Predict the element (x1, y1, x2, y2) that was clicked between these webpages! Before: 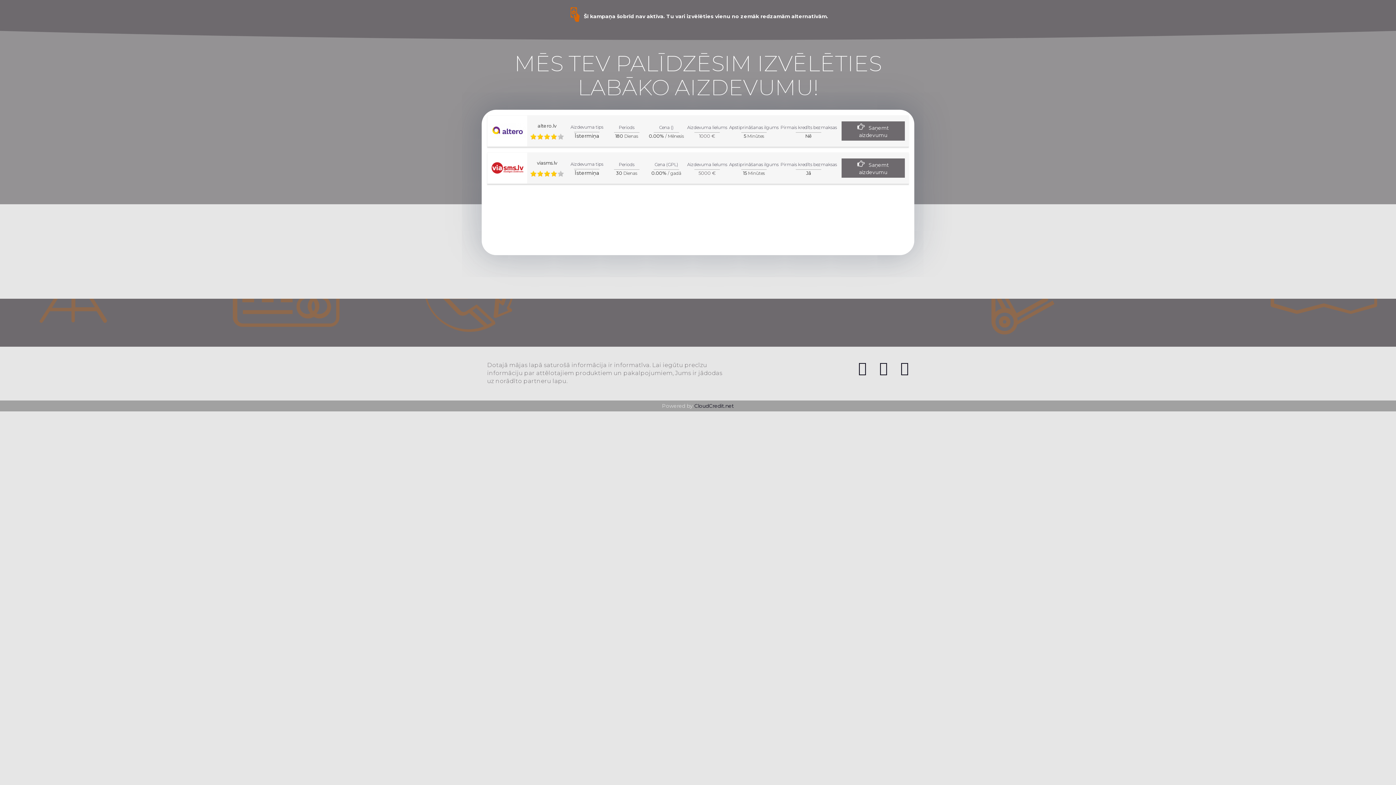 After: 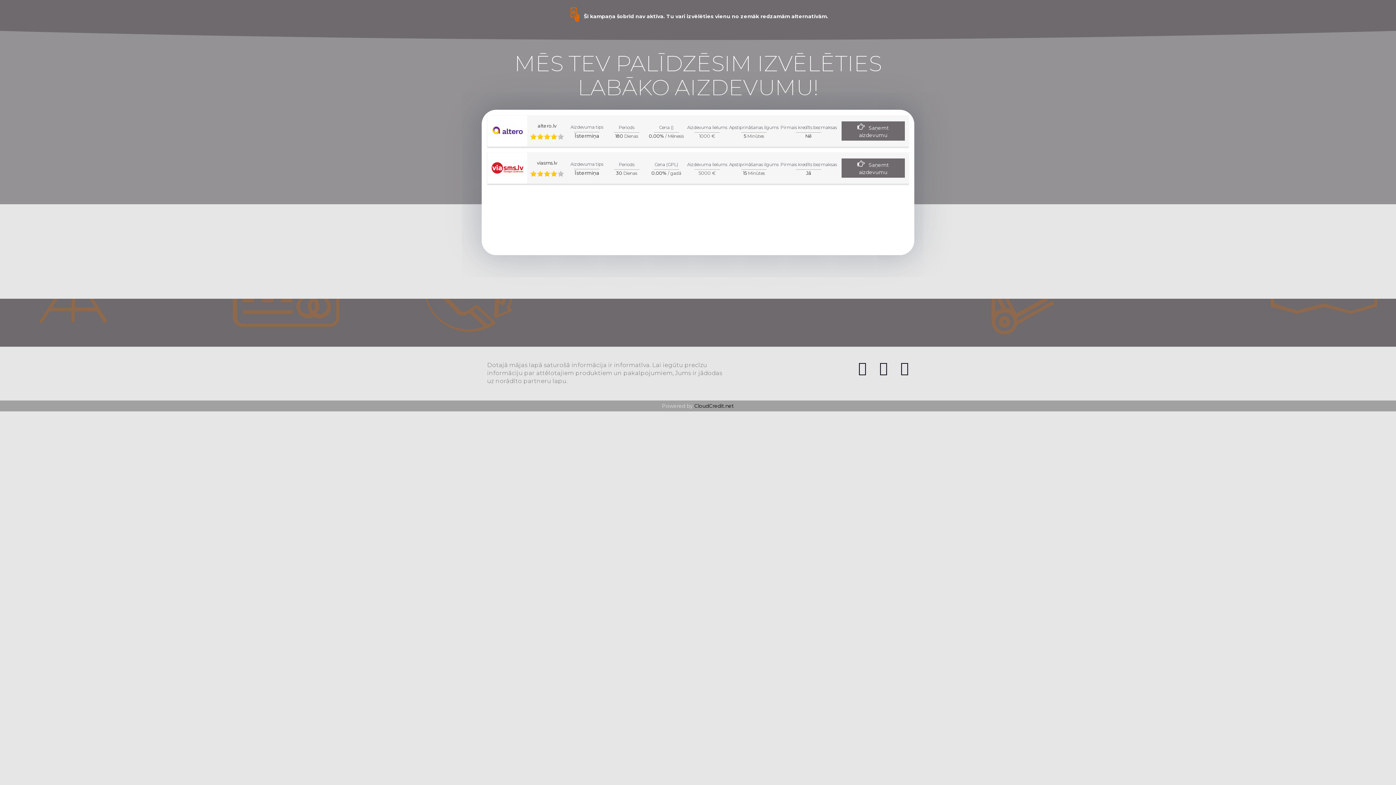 Action: label: CloudCredit.net bbox: (694, 402, 734, 409)